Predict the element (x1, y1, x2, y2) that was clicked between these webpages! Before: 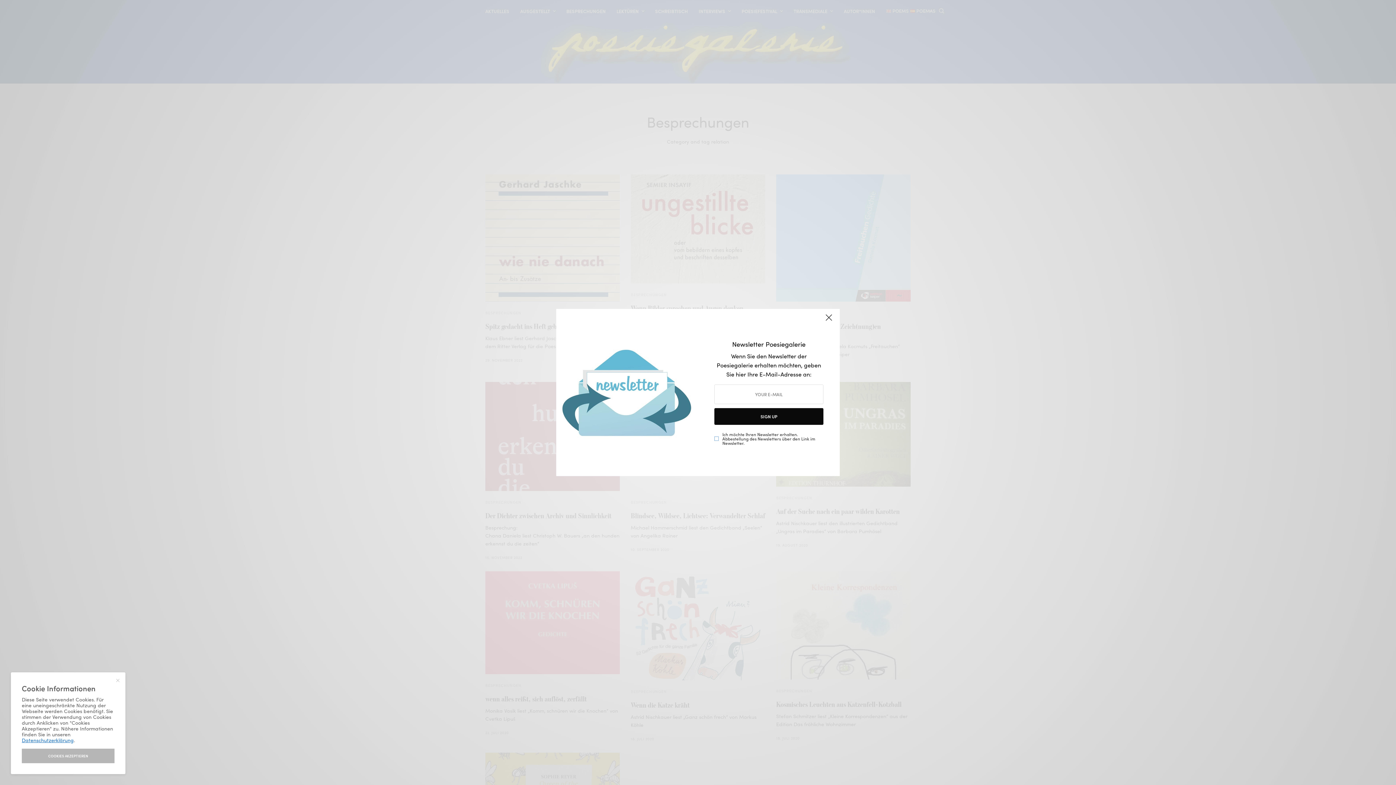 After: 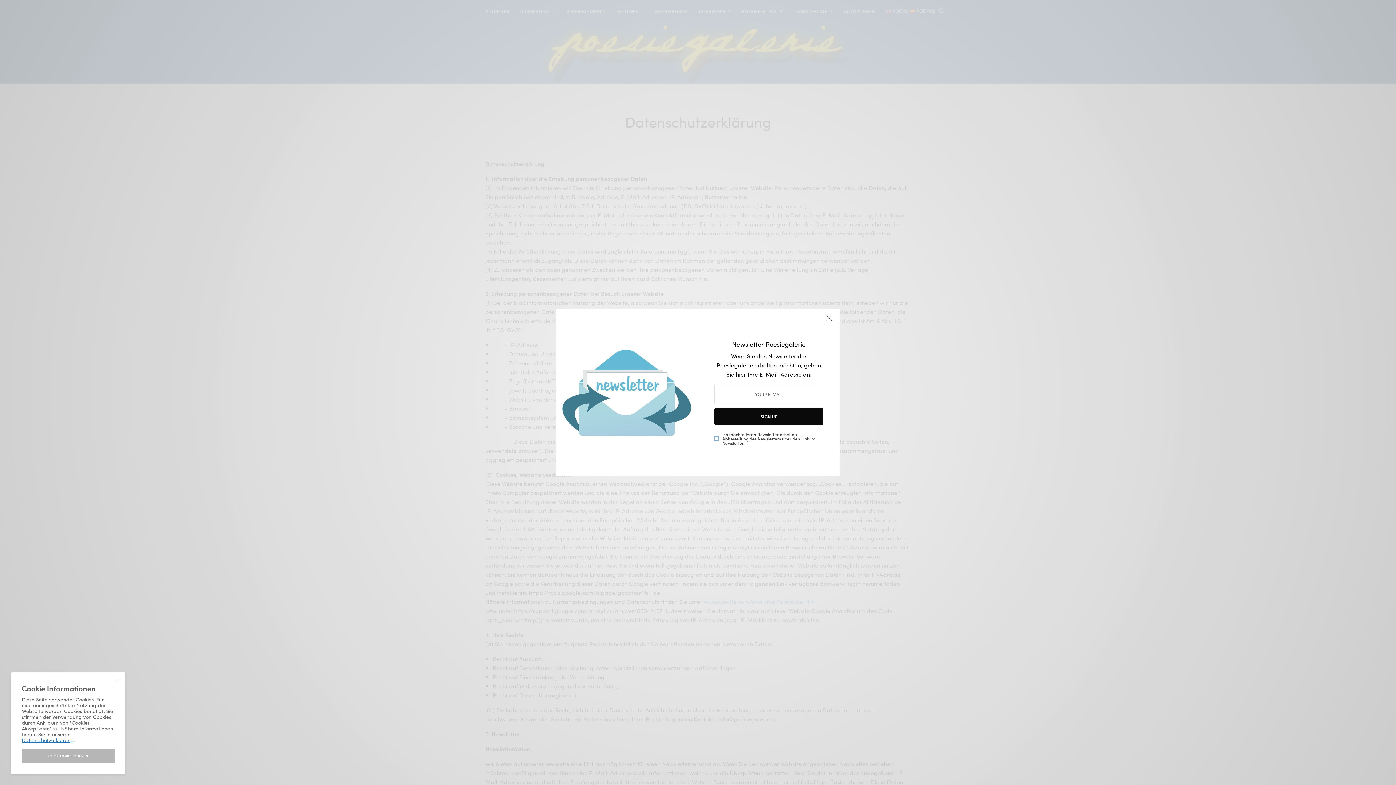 Action: label: Datenschutzerklärung bbox: (21, 736, 73, 744)